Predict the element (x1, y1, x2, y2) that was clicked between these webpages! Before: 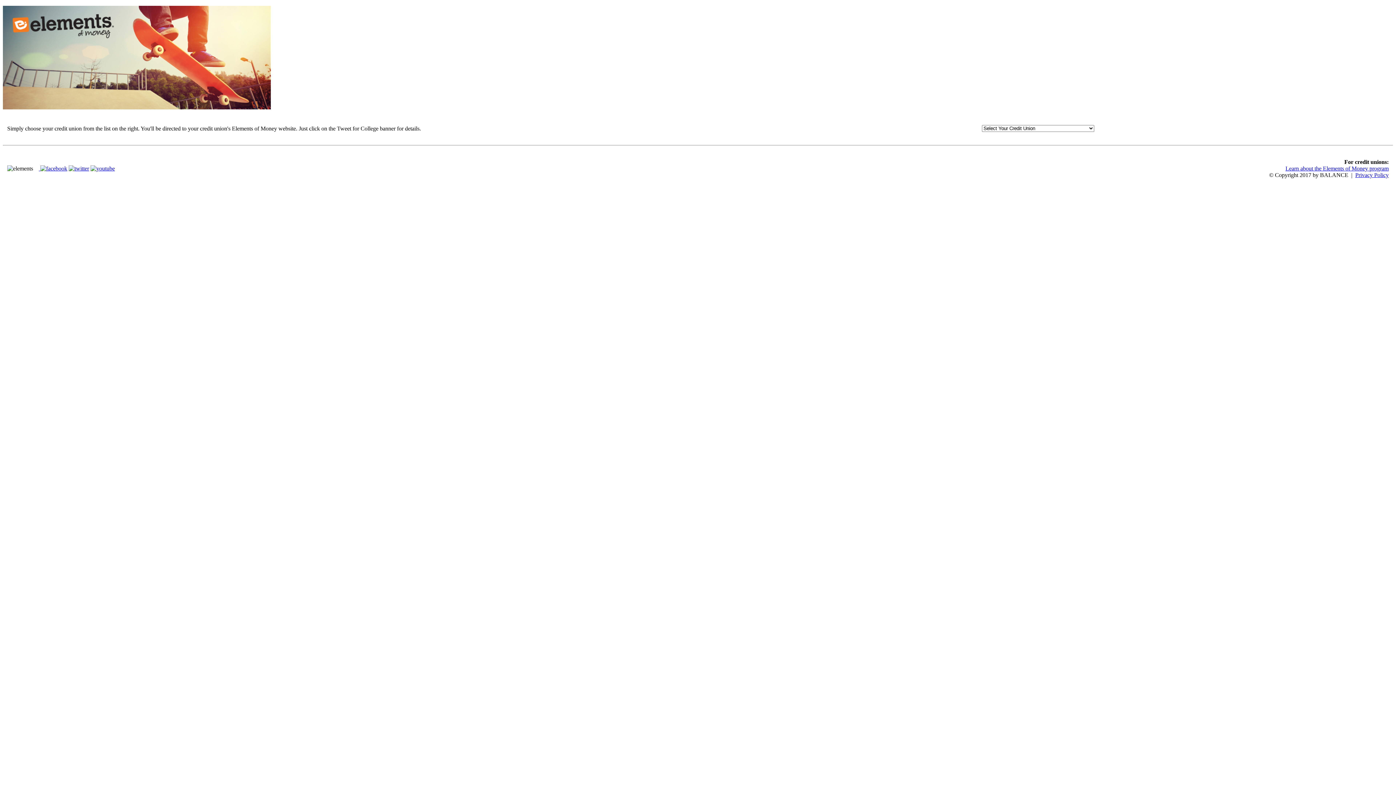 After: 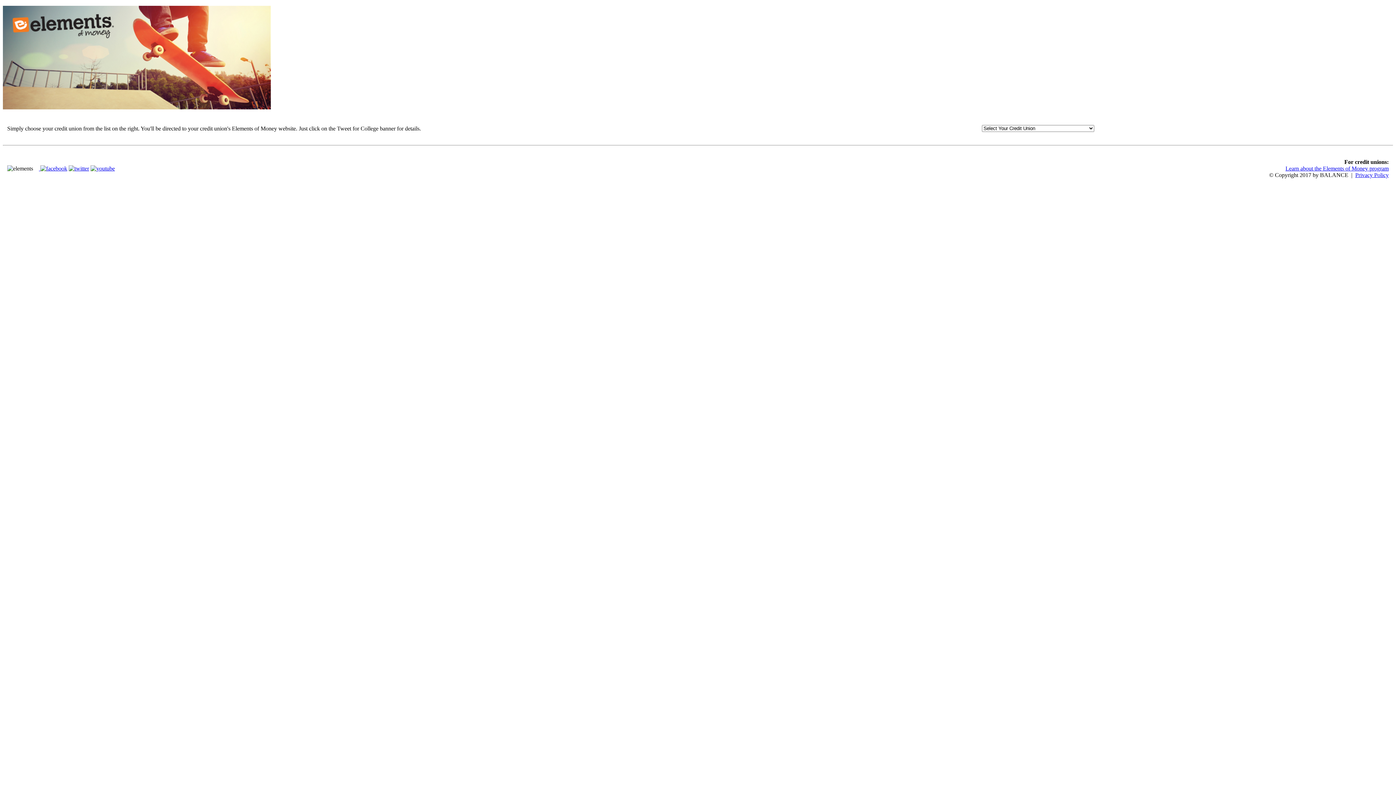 Action: bbox: (68, 165, 89, 171)